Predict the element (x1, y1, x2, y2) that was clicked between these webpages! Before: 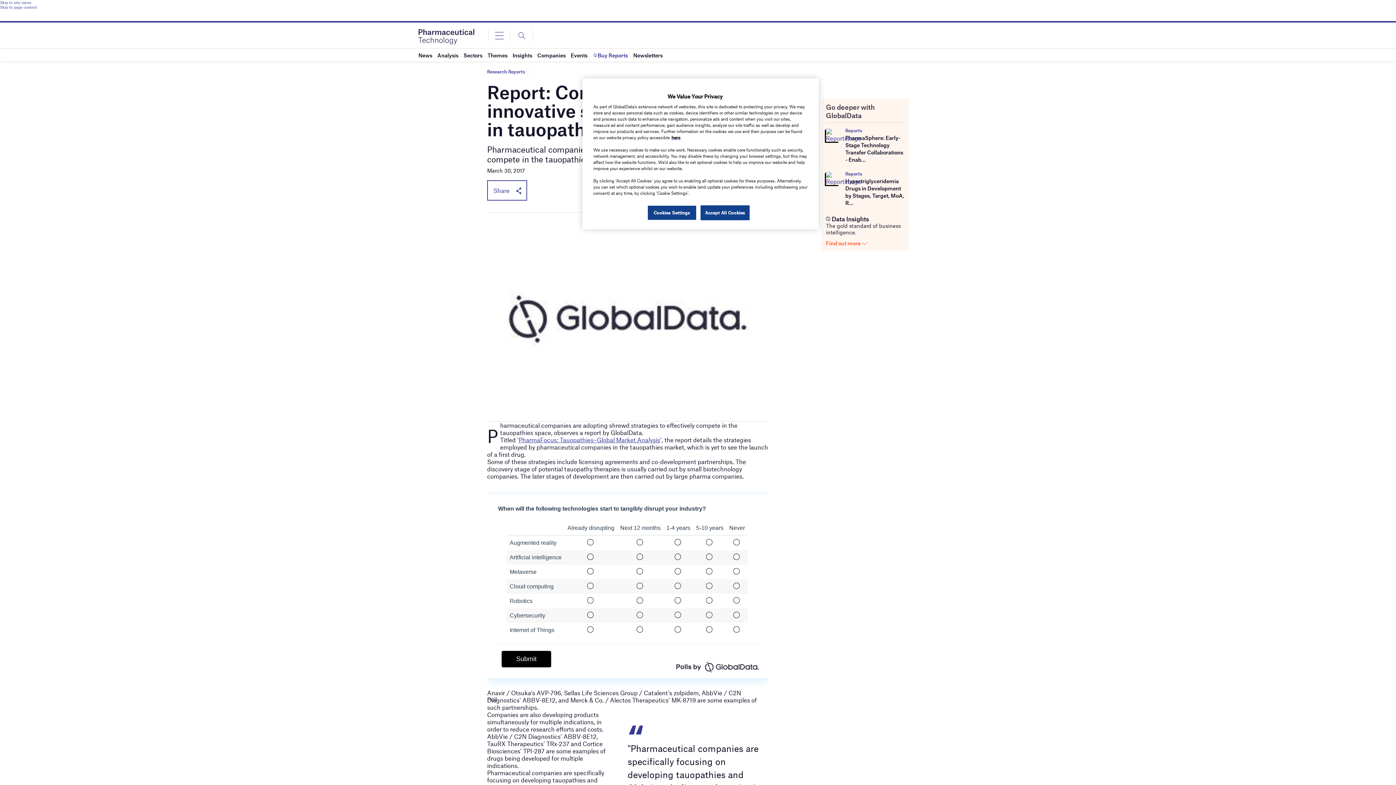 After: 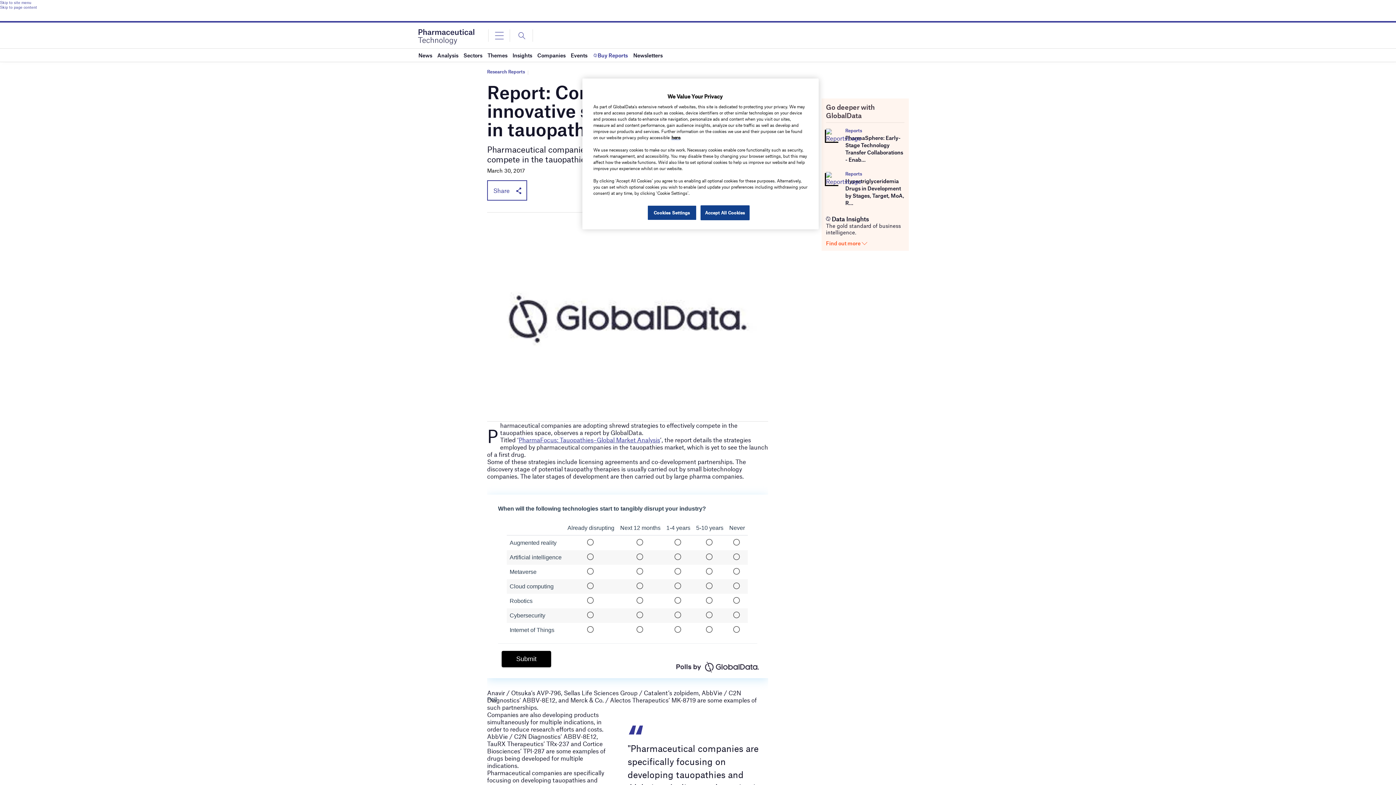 Action: label: Hypertriglyceridemia Drugs in Development by Stages, Target, MoA, R... bbox: (845, 177, 904, 206)